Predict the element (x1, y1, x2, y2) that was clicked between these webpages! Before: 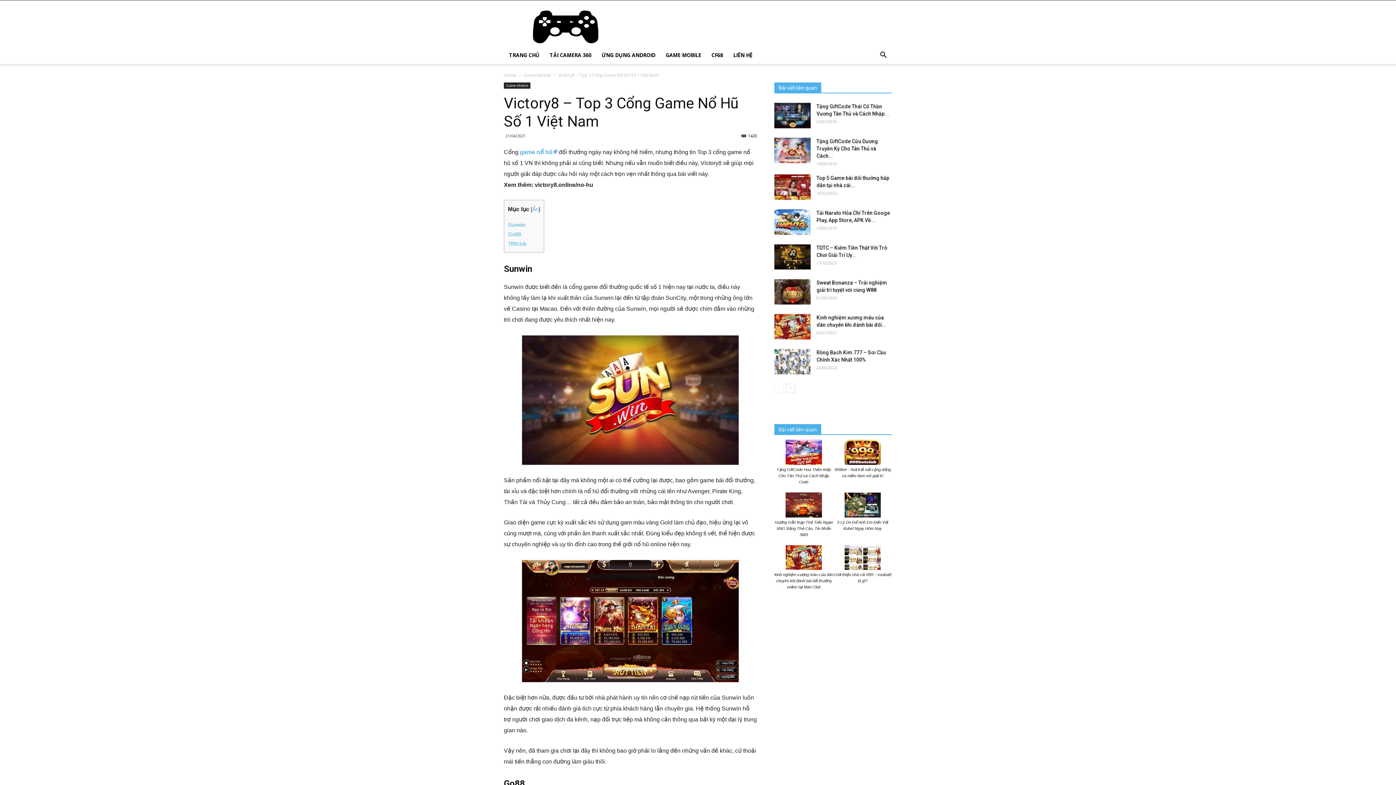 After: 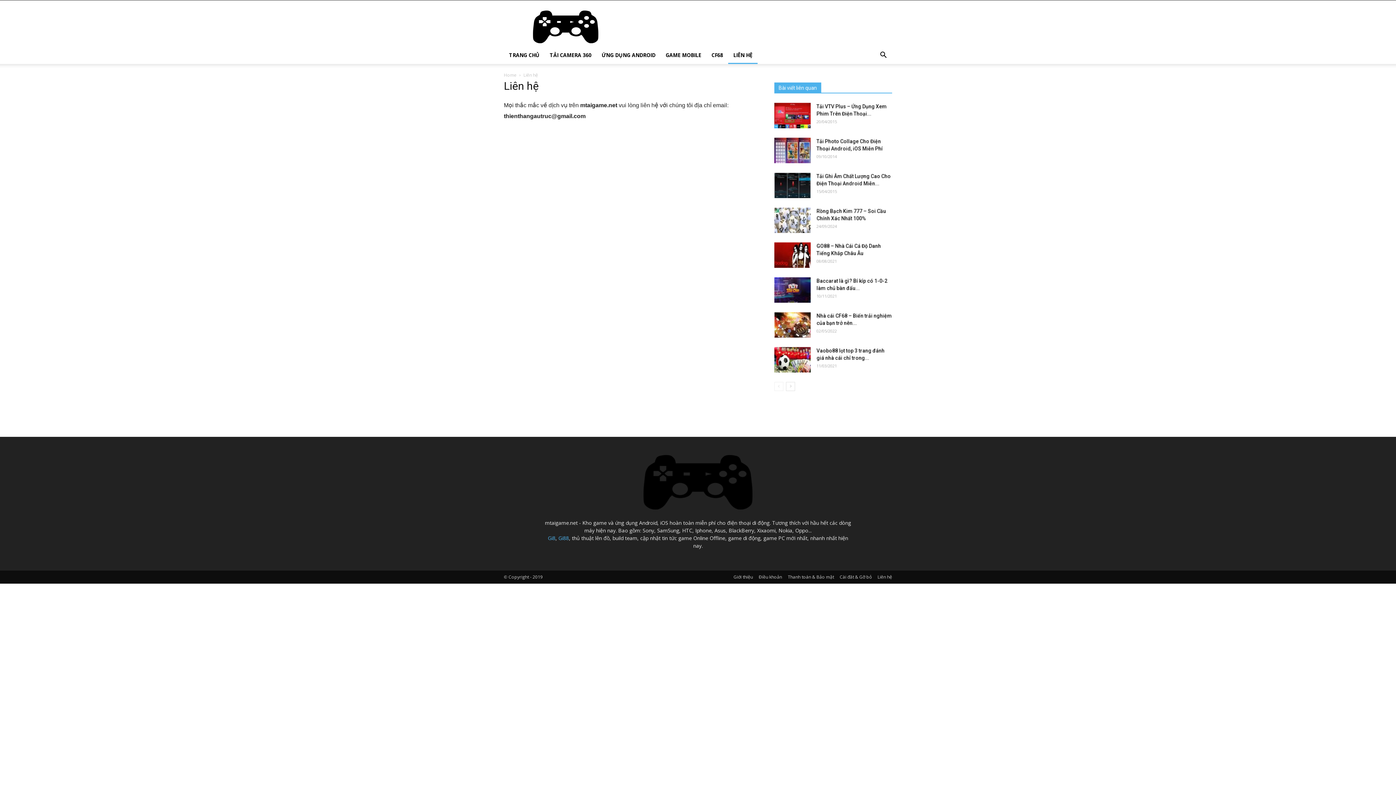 Action: label: LIÊN HỆ bbox: (728, 46, 757, 64)